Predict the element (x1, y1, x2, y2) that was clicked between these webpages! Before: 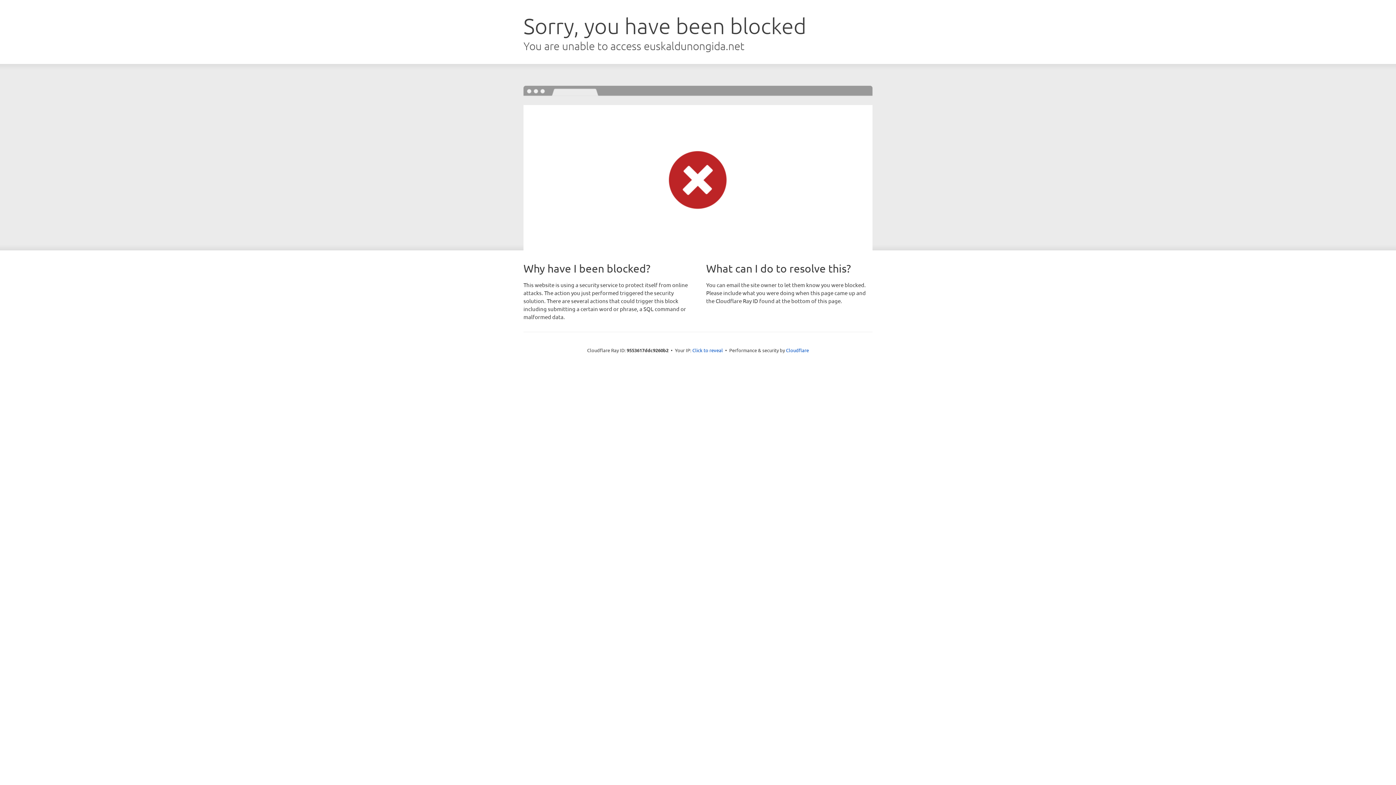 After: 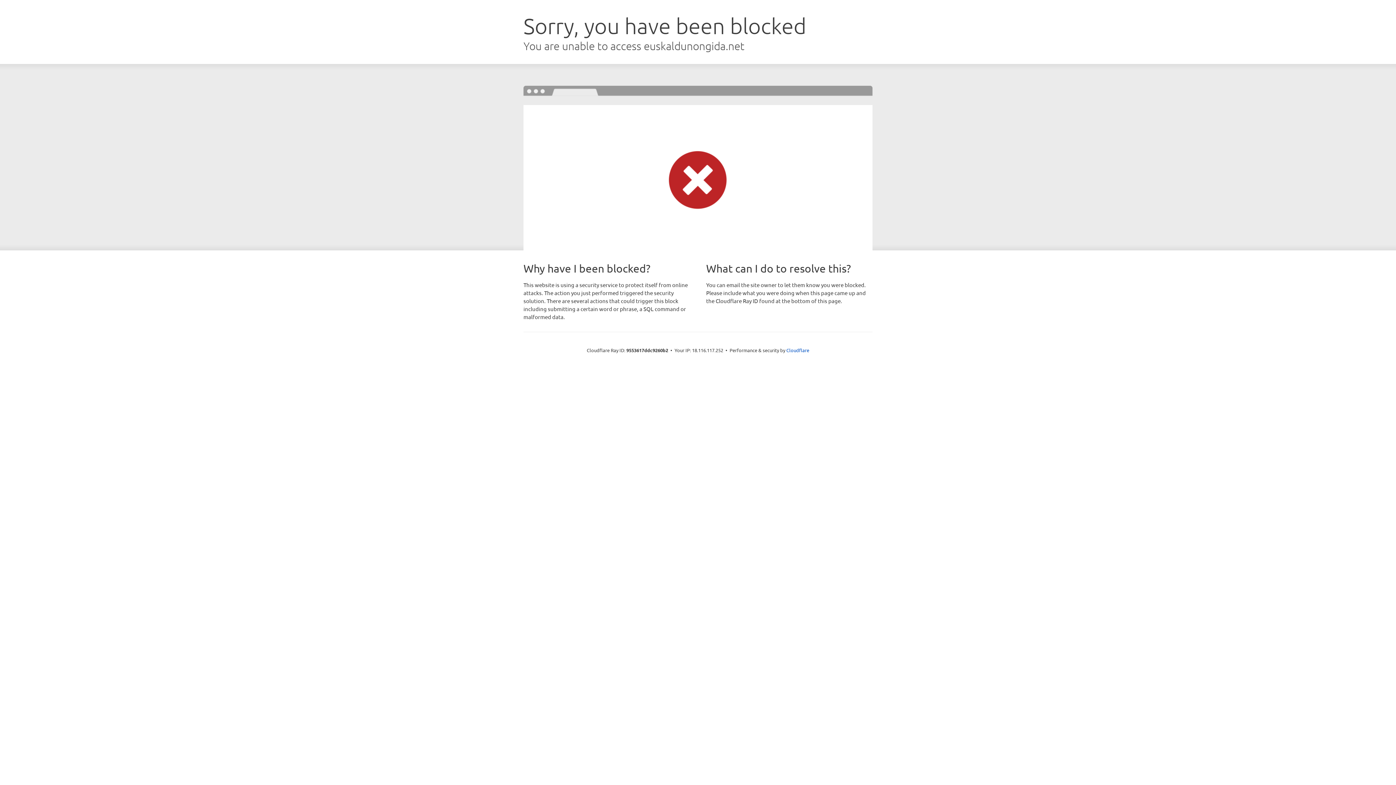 Action: label: Click to reveal bbox: (692, 346, 723, 353)